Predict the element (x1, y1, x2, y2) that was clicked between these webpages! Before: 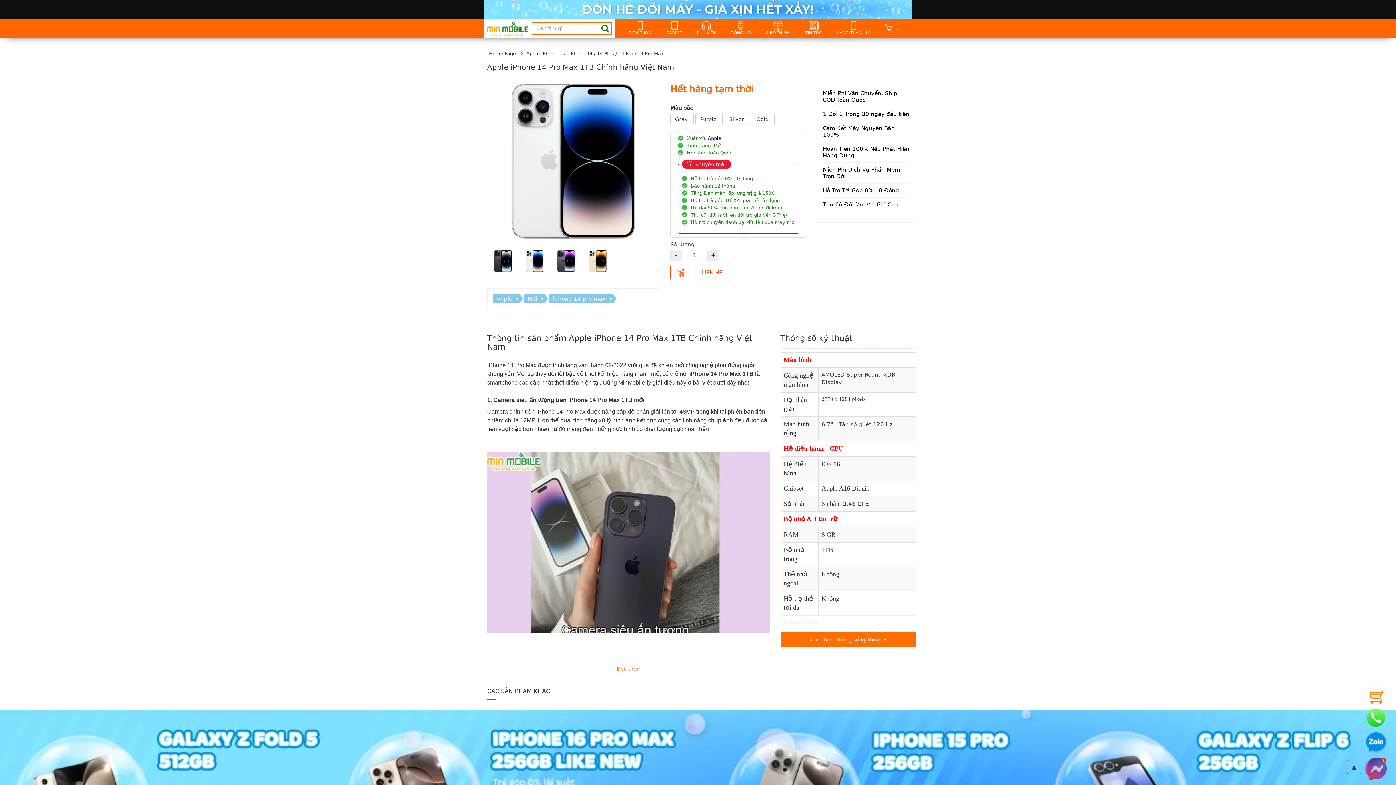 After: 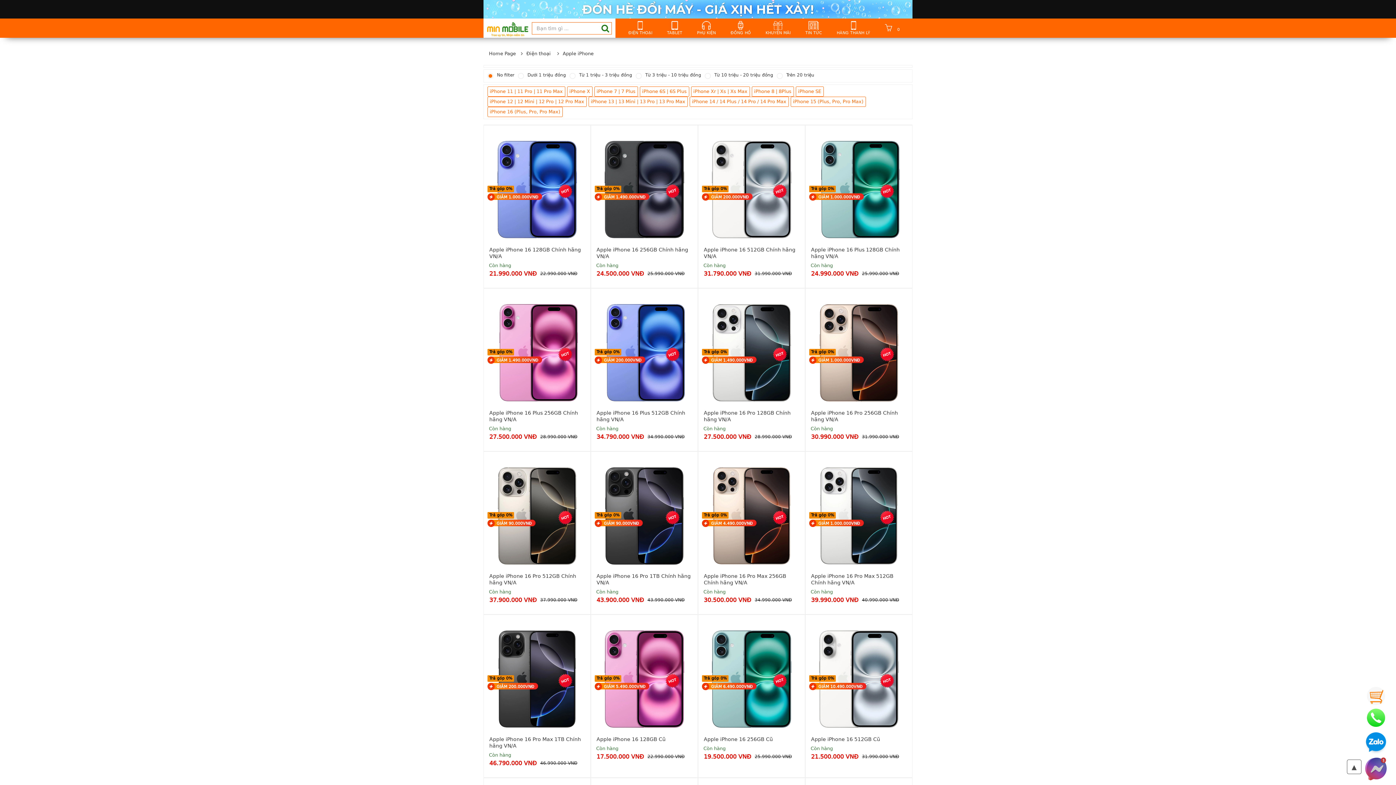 Action: label: Apple iPhone bbox: (526, 48, 557, 59)